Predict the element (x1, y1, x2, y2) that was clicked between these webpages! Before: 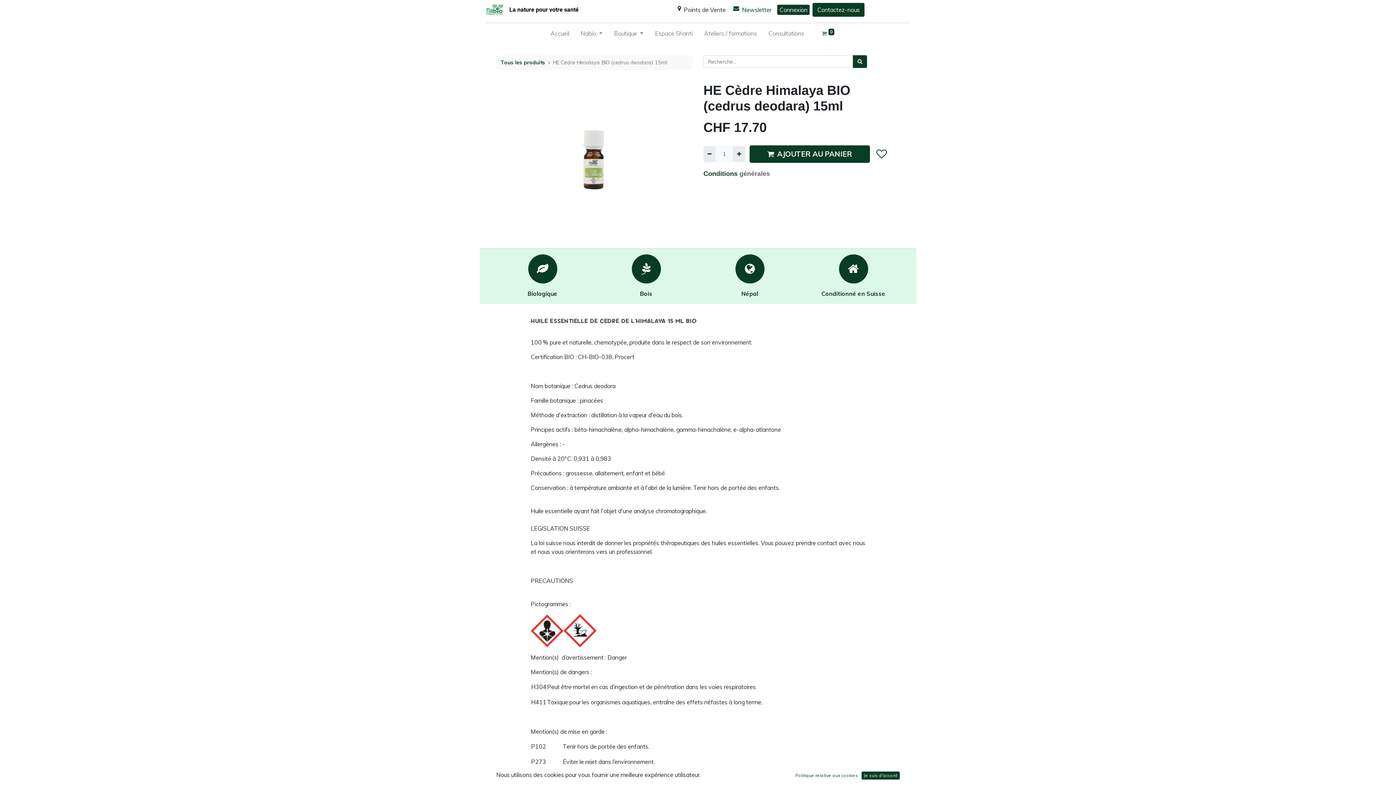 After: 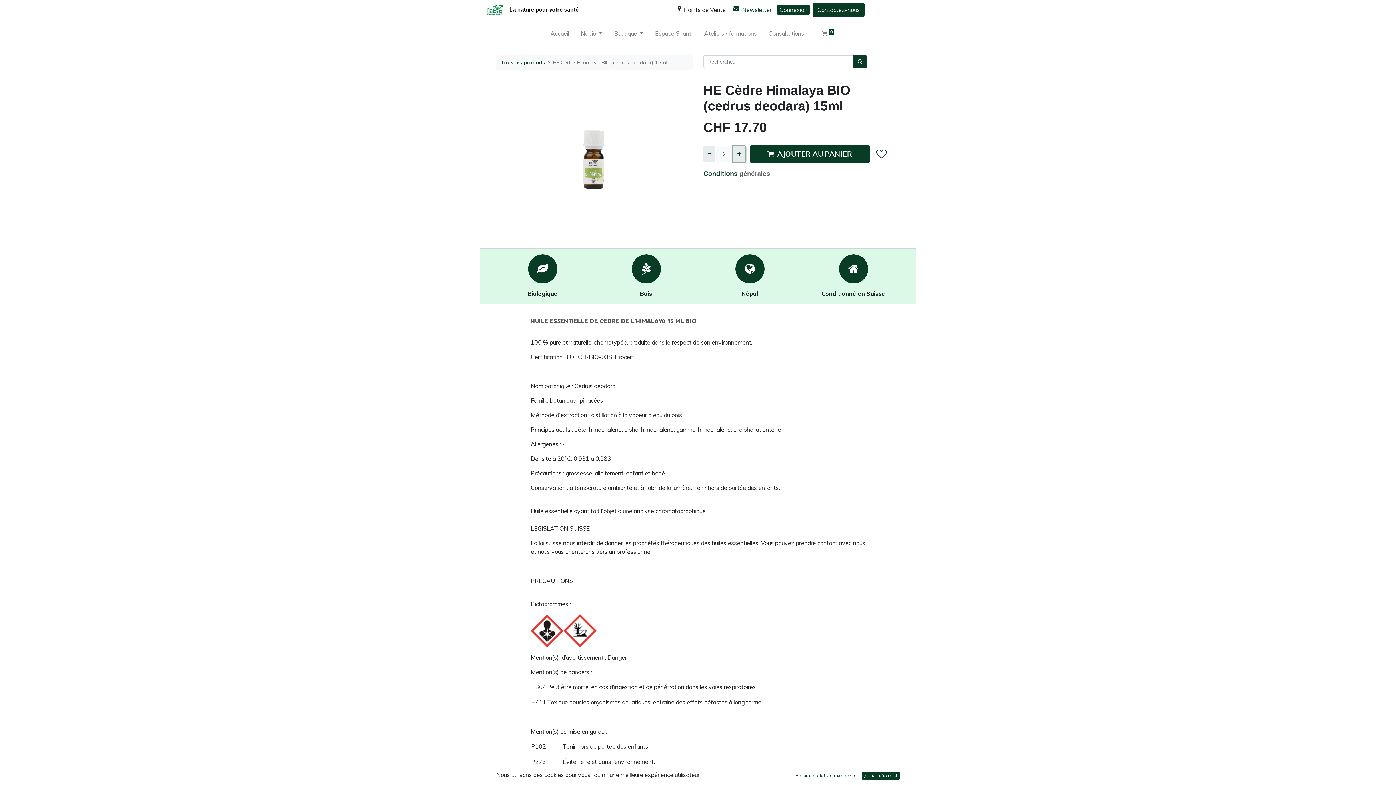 Action: bbox: (733, 146, 745, 162) label: Ajouter